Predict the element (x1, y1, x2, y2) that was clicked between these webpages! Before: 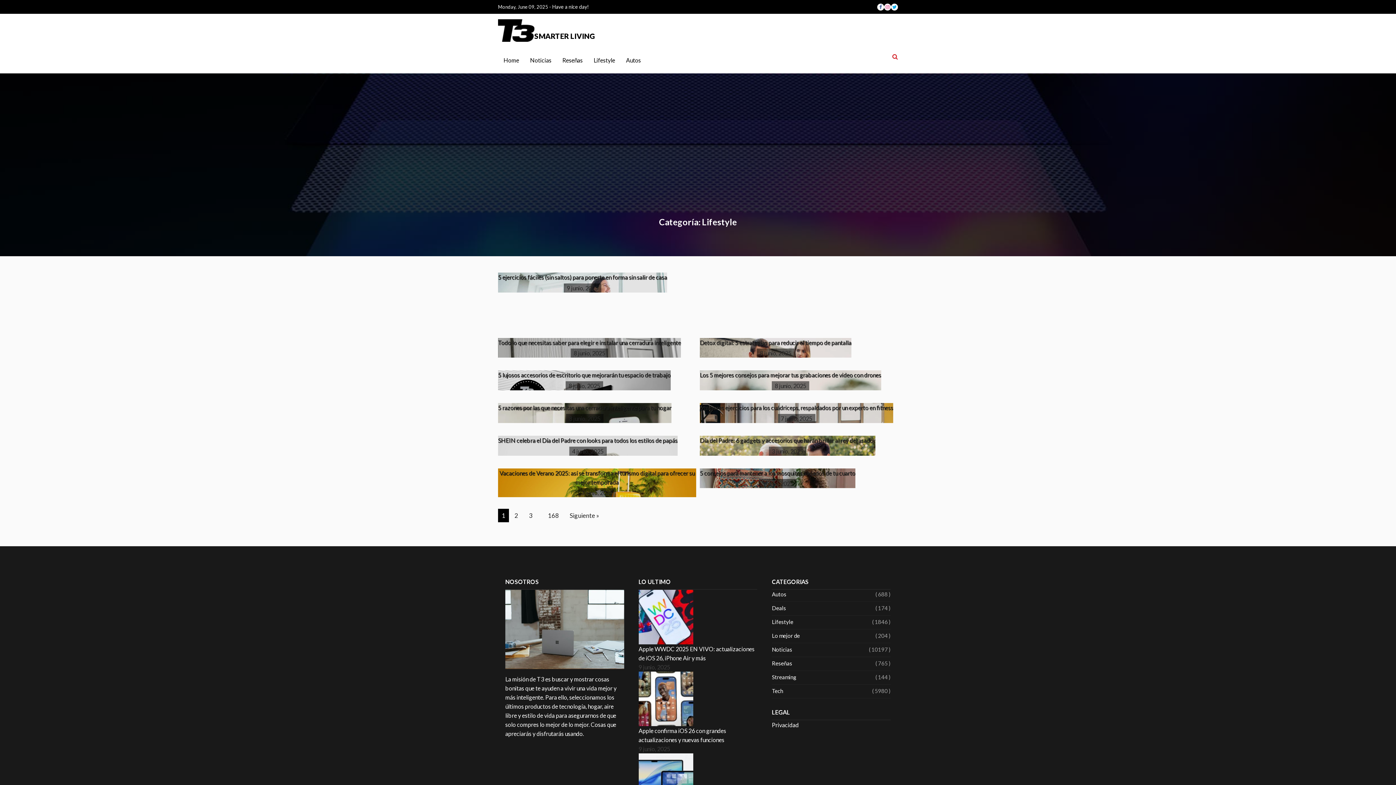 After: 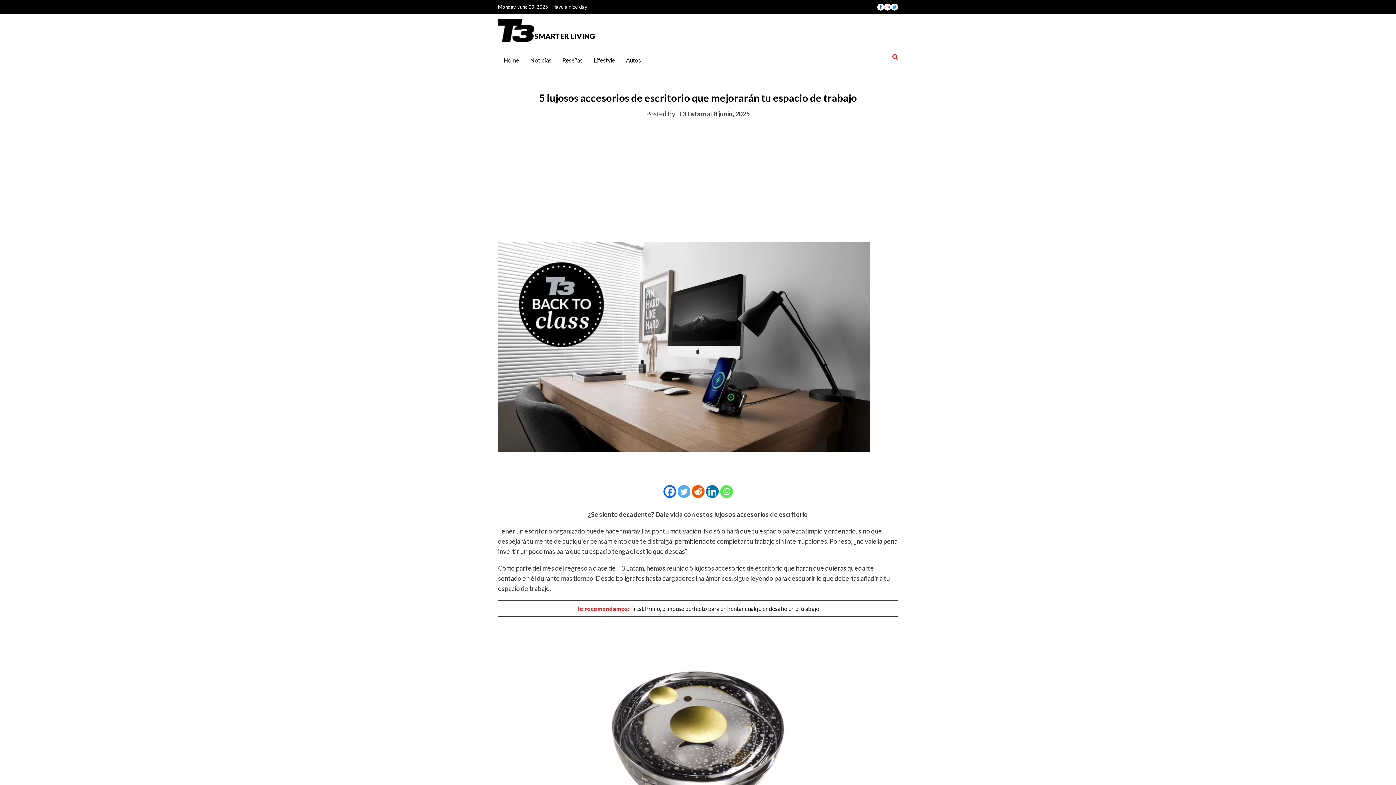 Action: label: 5 lujosos accesorios de escritorio que mejorarán tu espacio de trabajo
8 junio, 2025 bbox: (498, 370, 670, 390)